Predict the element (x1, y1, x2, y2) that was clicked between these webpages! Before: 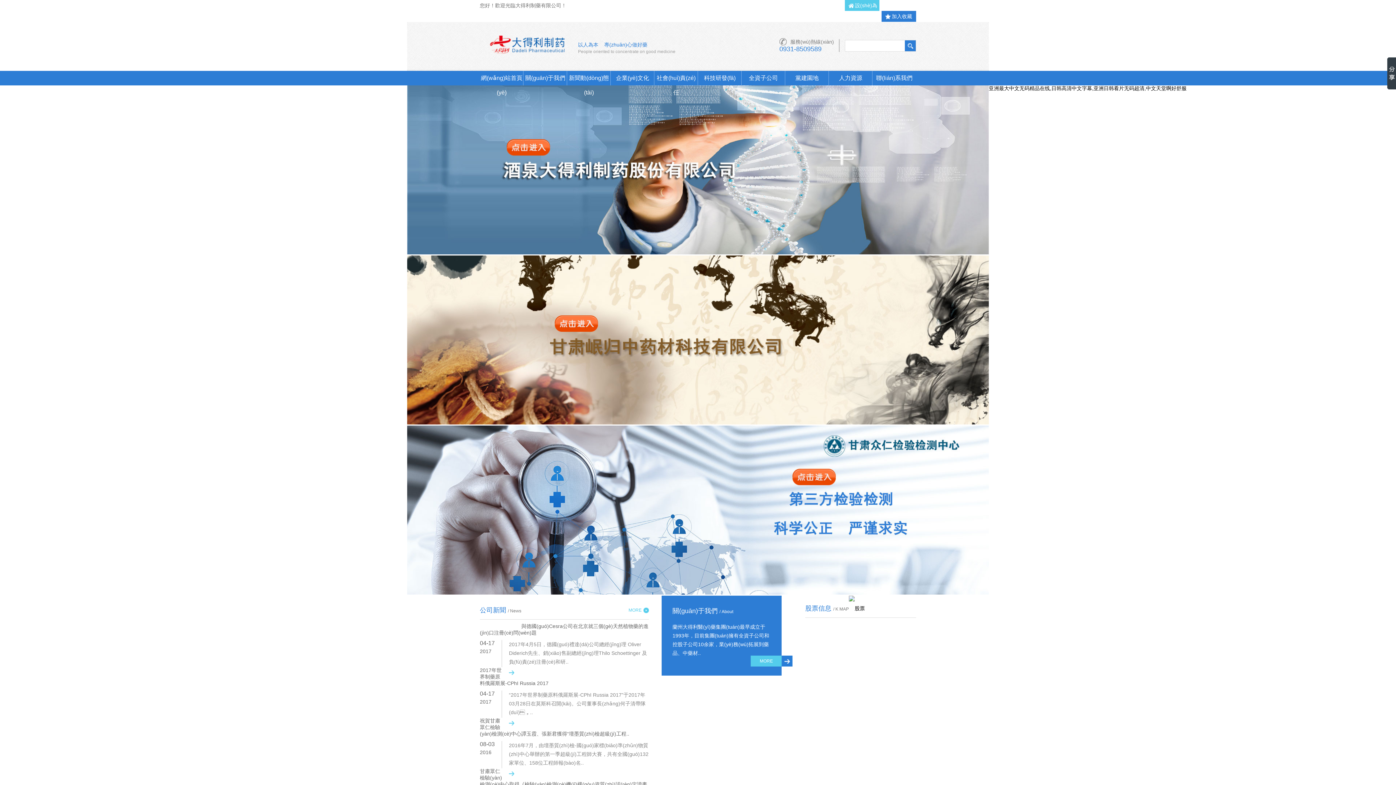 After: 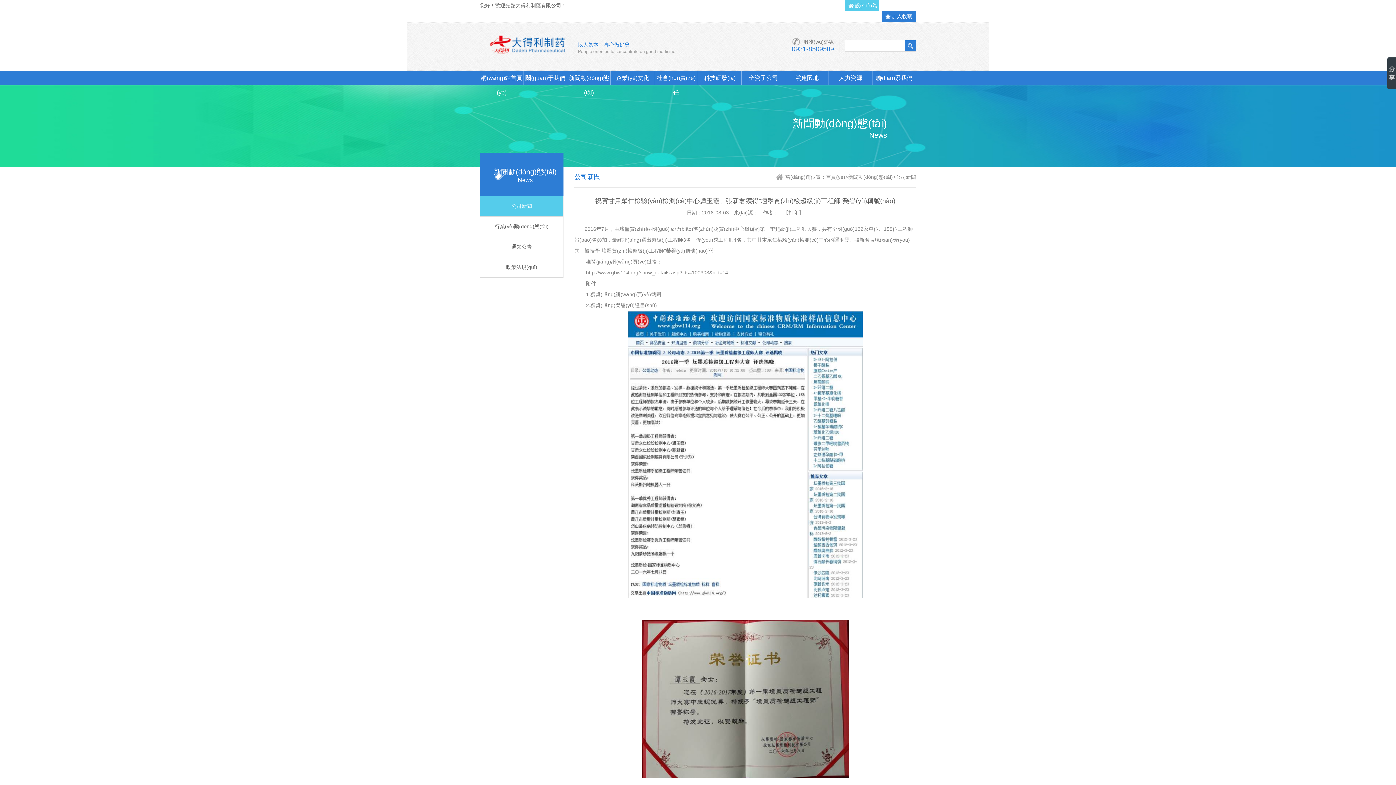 Action: label: 2016年7月，由壇墨質(zhì)檢-國(guó)家標(biāo)準(zhǔn)物質(zhì)中心舉辦的第一季超級(jí)工程師大賽，共有全國(guó)132家單位、158位工程師報(bào)名.. bbox: (509, 742, 648, 766)